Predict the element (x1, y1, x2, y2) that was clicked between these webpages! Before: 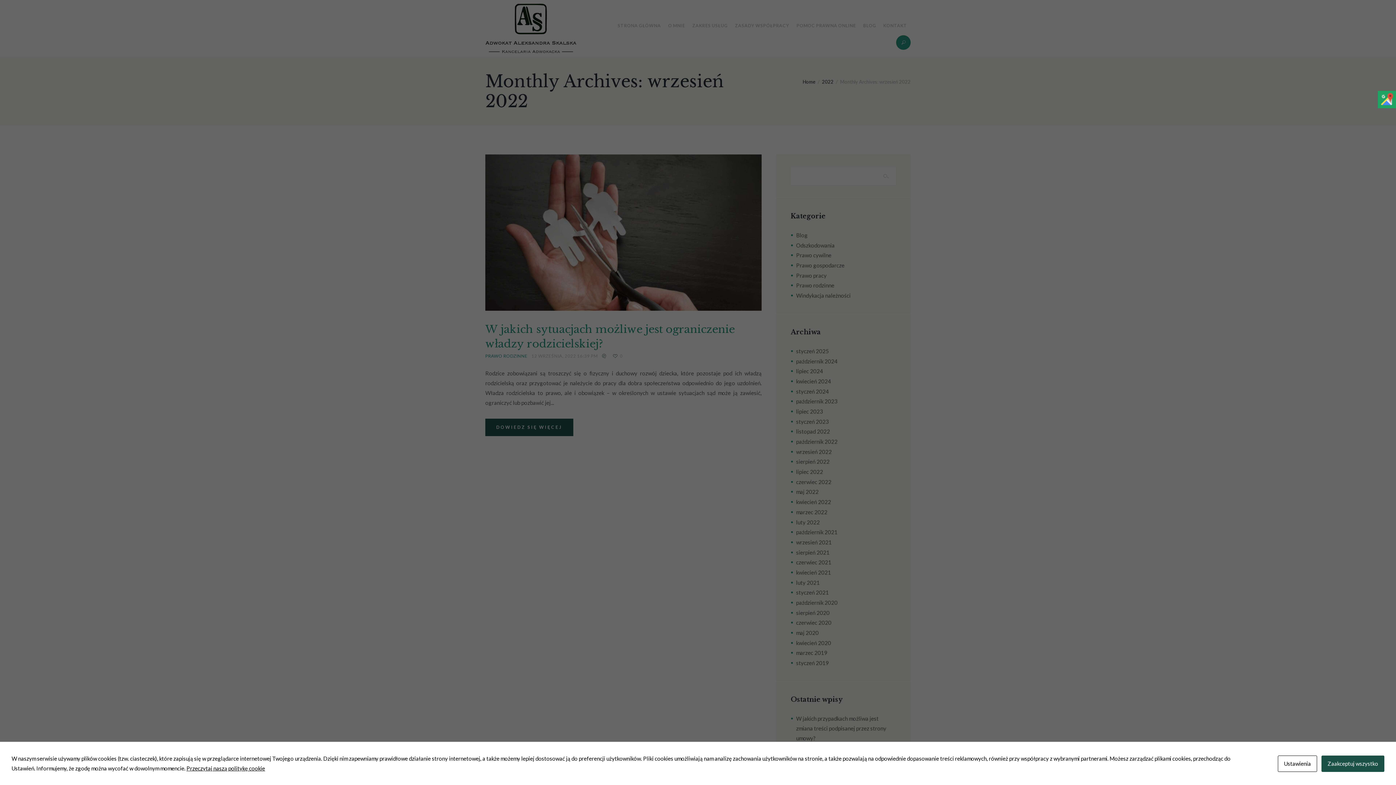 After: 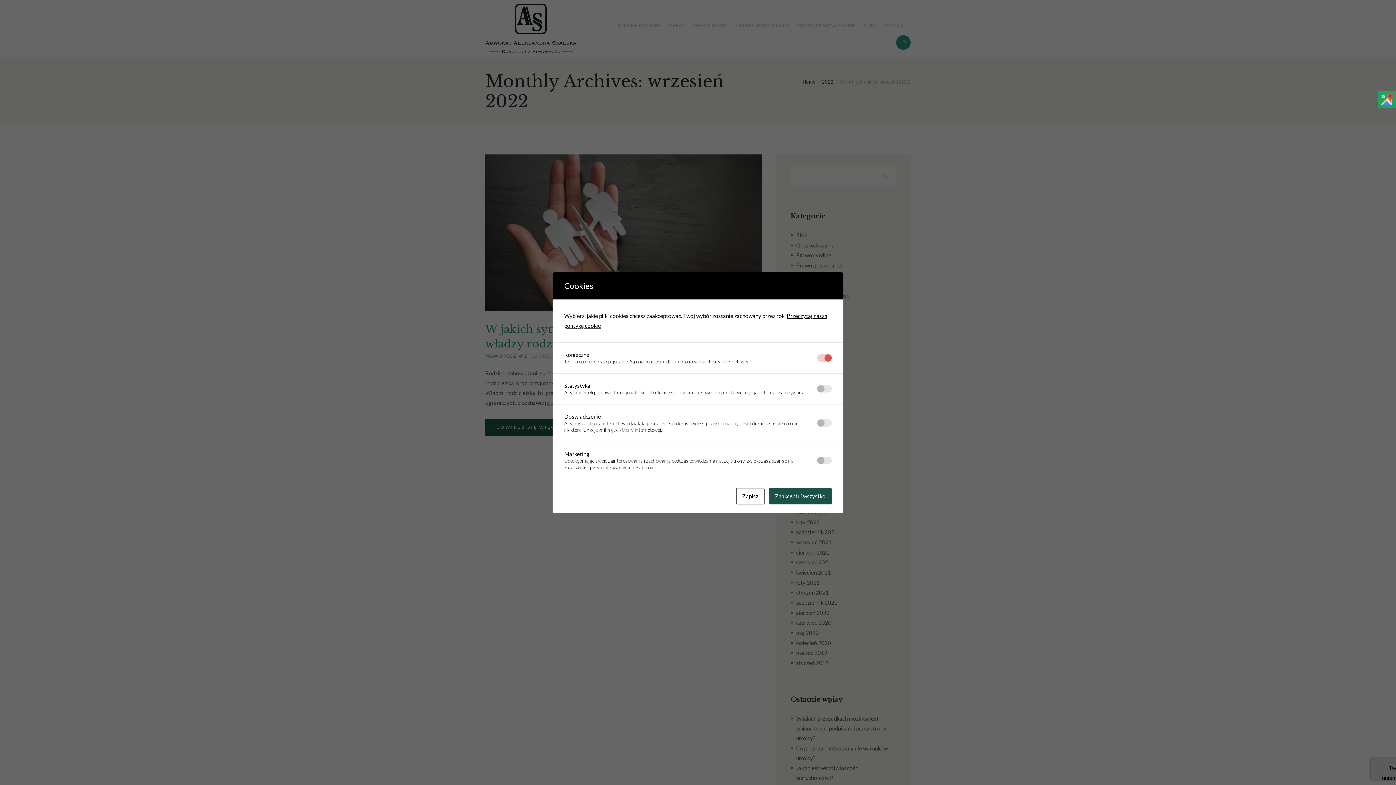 Action: label: Ustawienia bbox: (1278, 755, 1317, 772)